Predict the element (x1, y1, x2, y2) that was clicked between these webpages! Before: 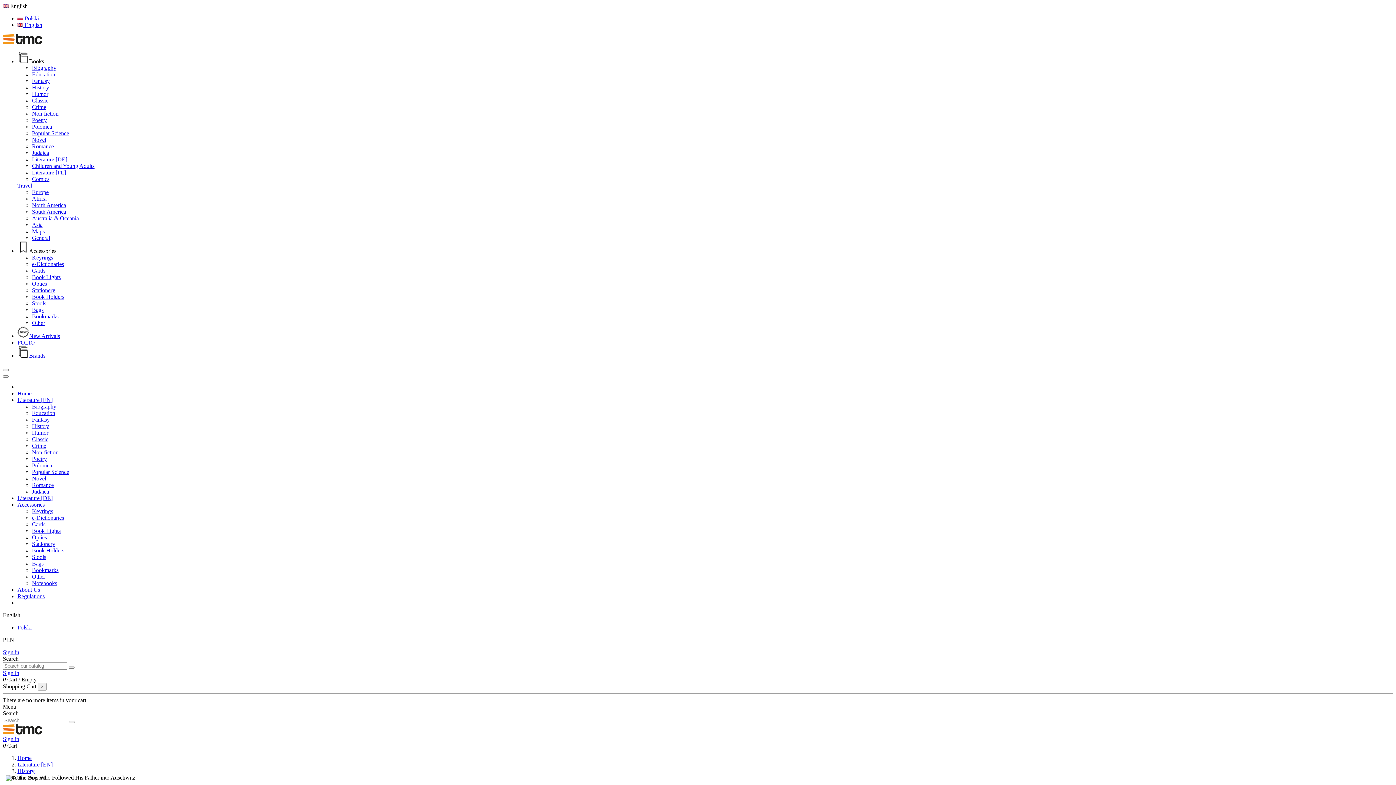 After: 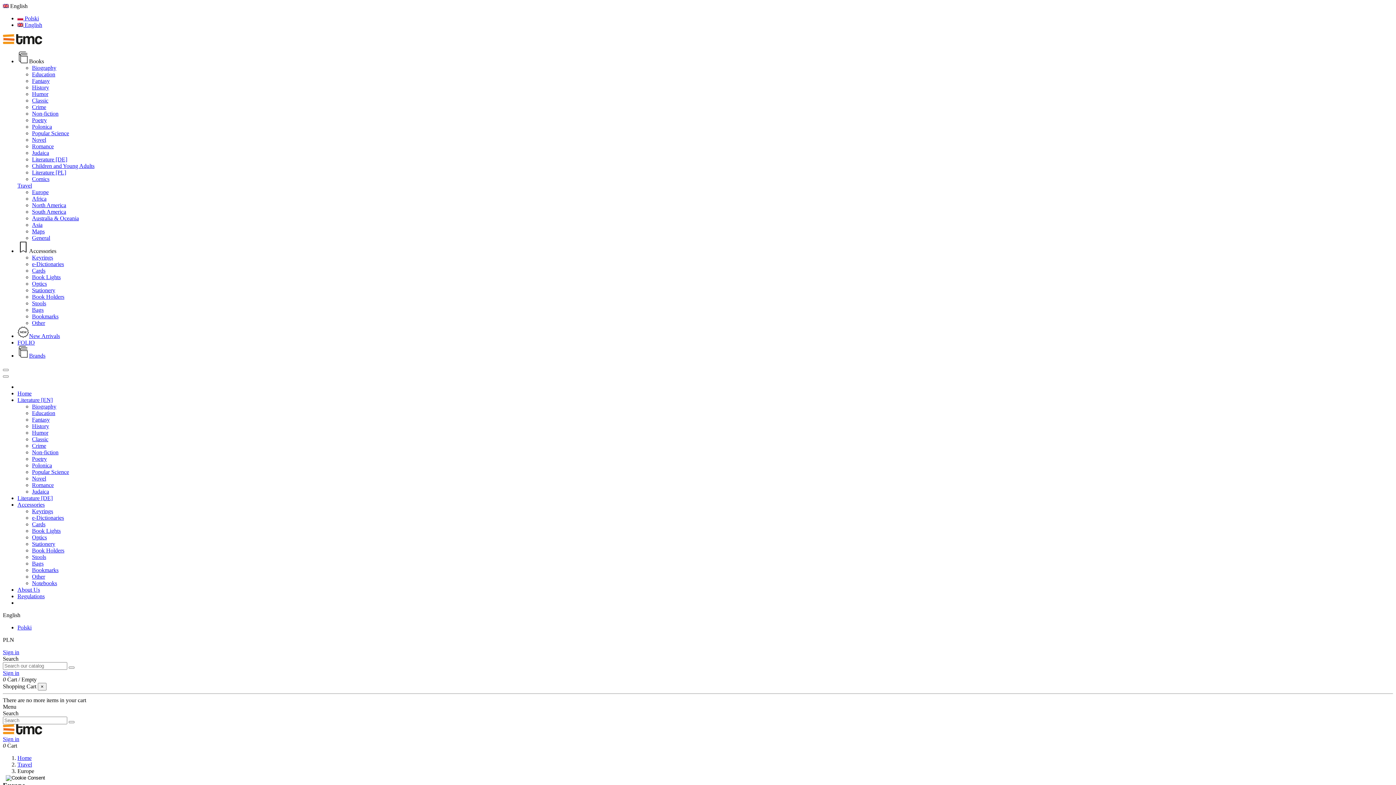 Action: bbox: (32, 189, 48, 195) label: Europe